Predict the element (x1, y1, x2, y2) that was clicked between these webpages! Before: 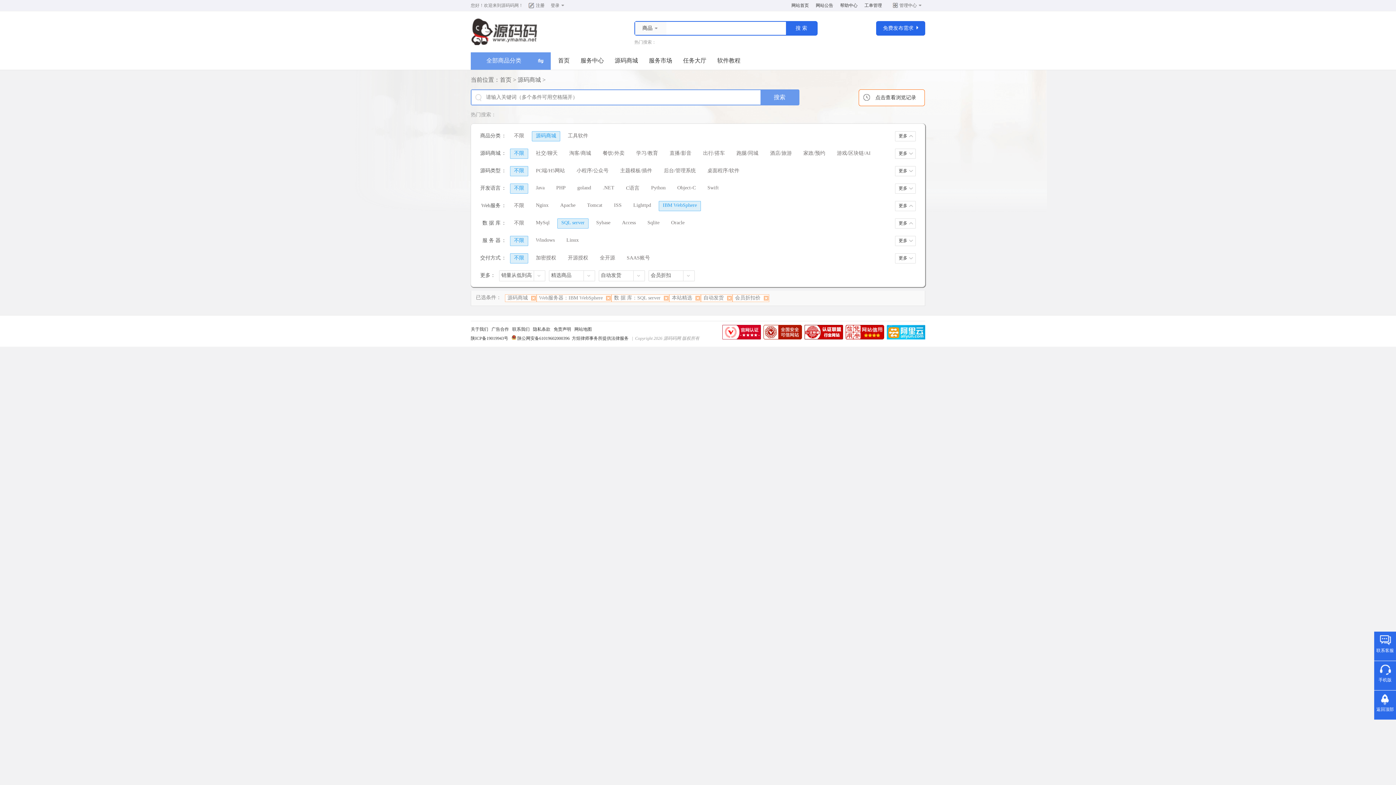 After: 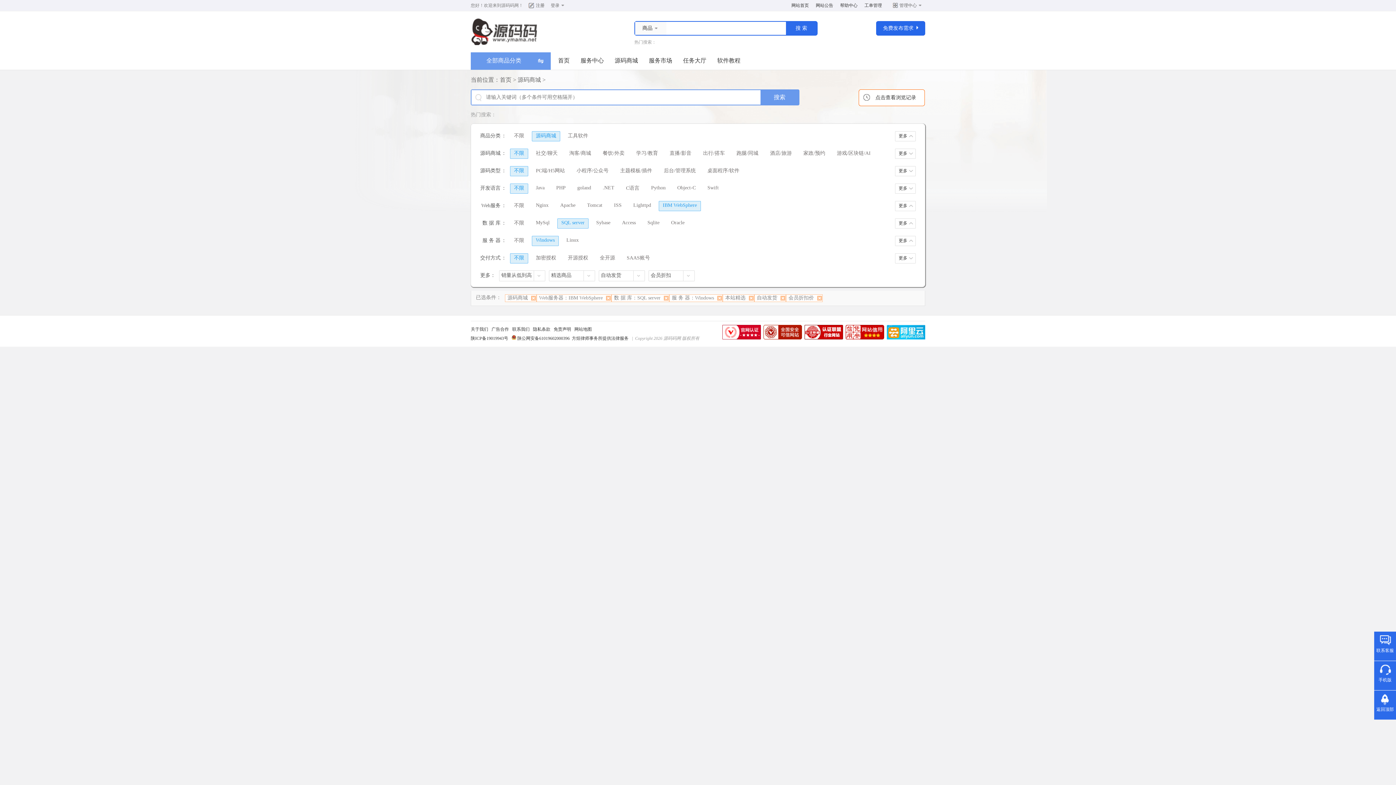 Action: bbox: (532, 236, 558, 246) label: Windows